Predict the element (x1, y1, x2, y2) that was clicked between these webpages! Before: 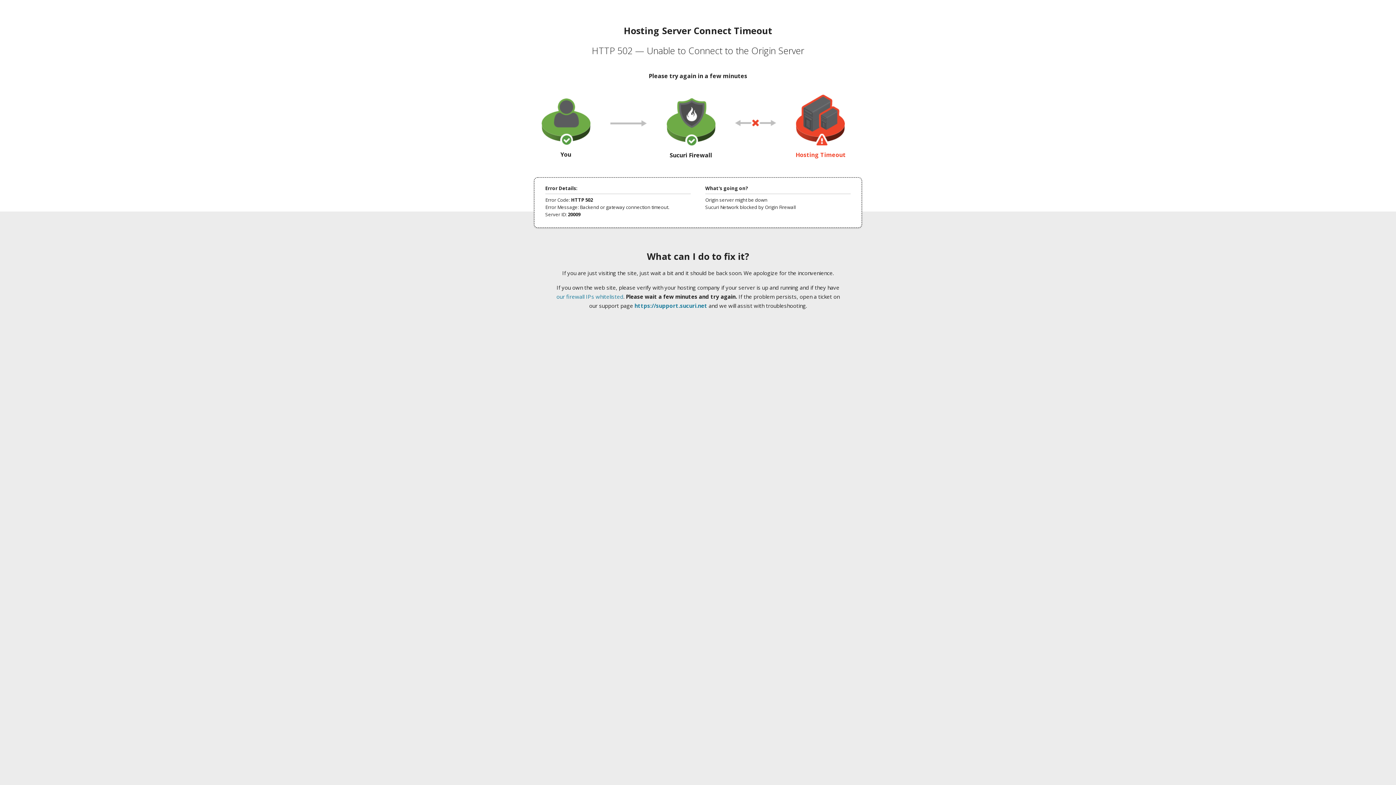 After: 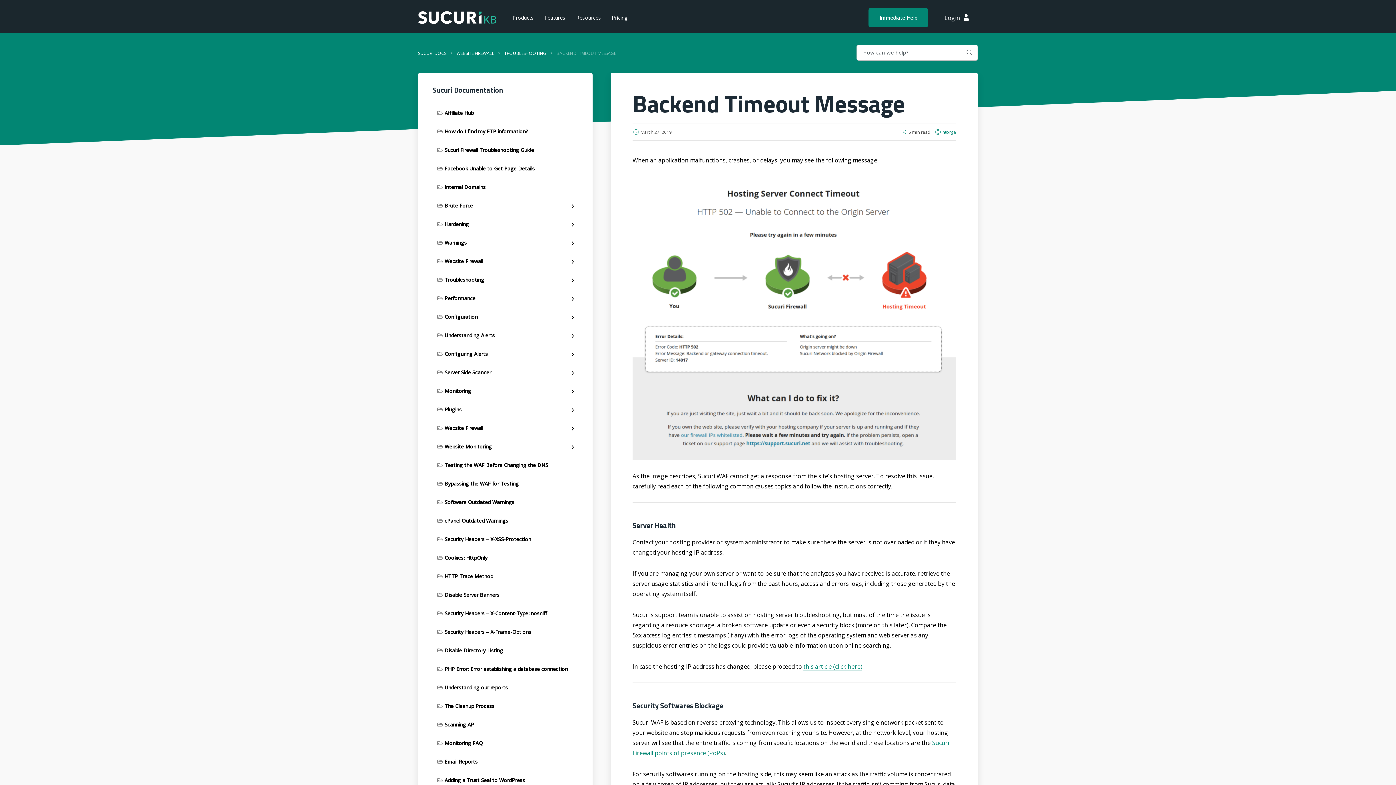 Action: label: our firewall IPs whitelisted bbox: (556, 293, 623, 300)